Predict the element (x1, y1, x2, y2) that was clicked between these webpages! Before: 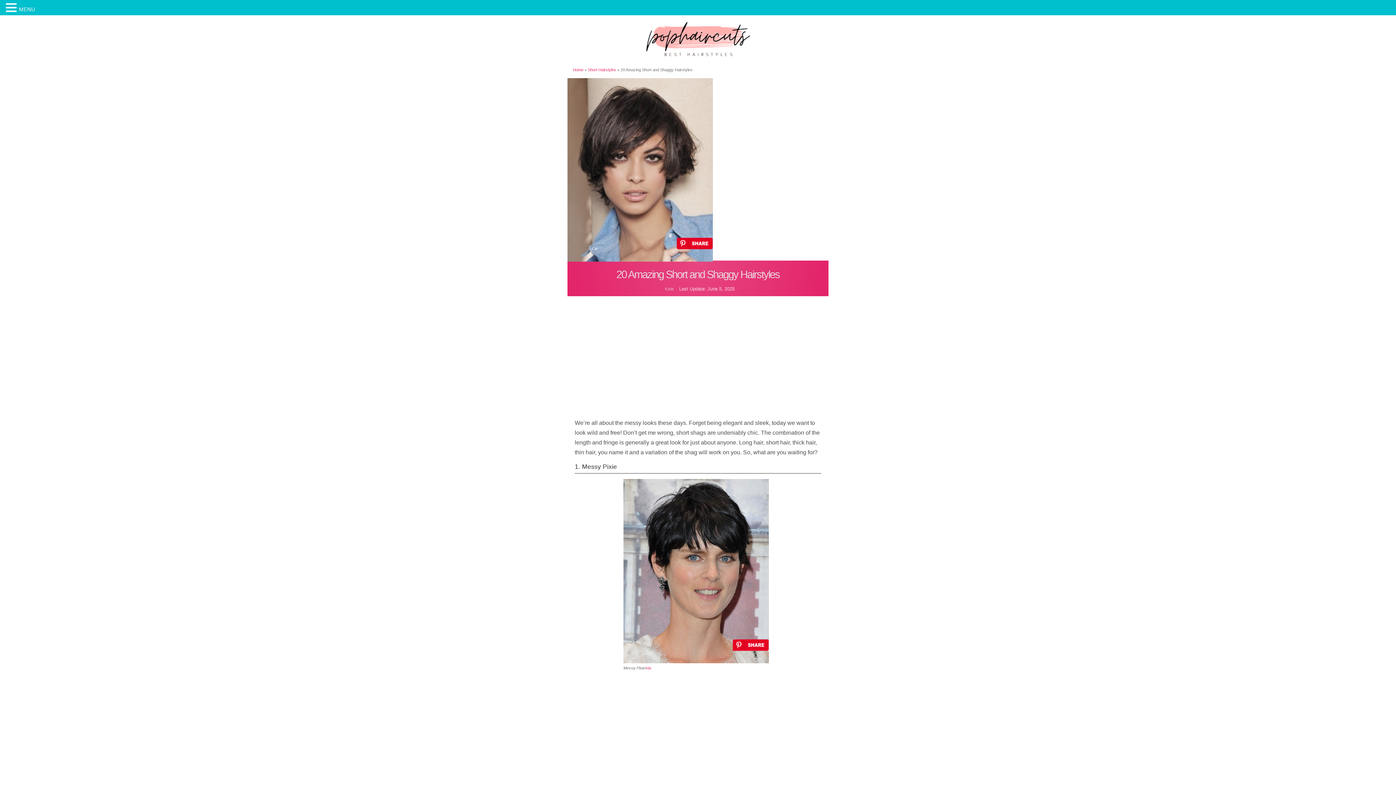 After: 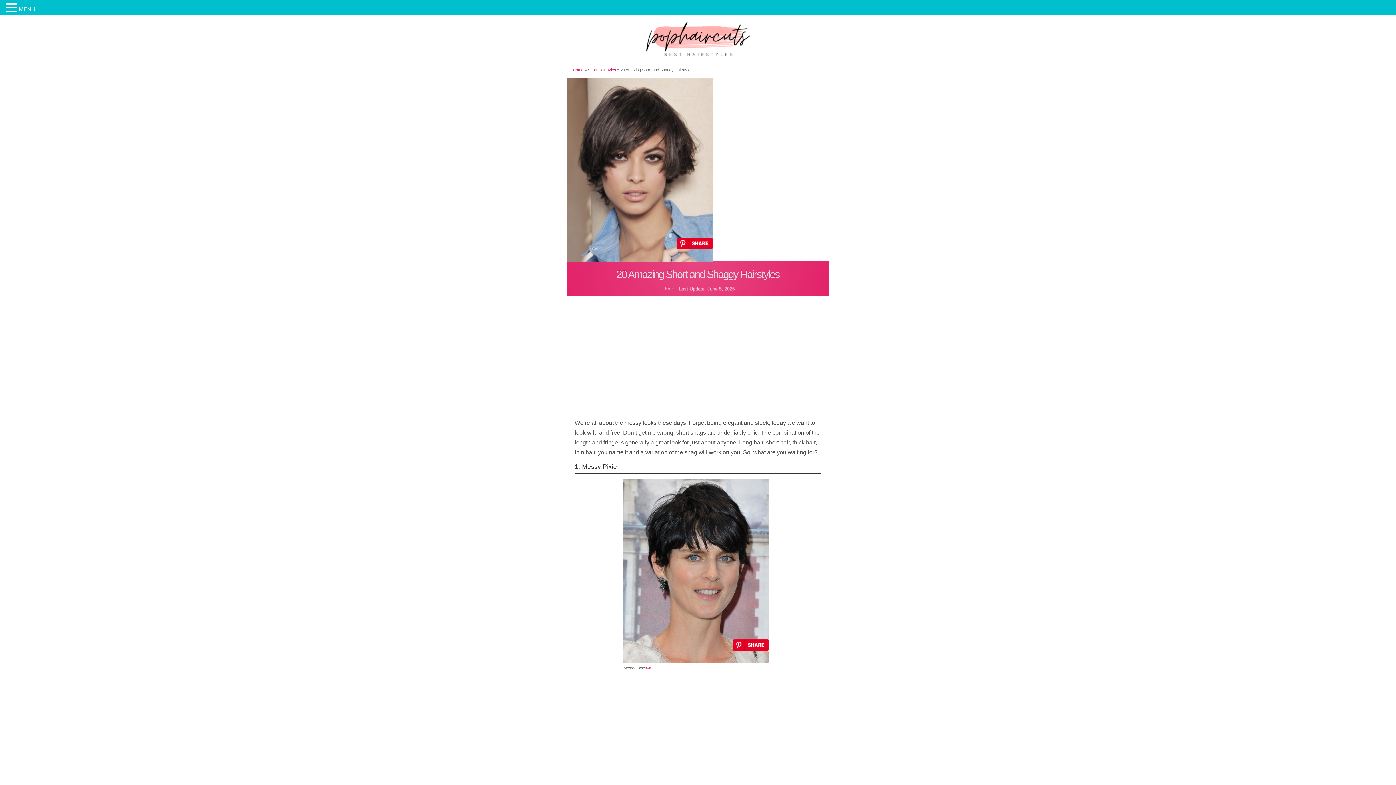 Action: bbox: (732, 627, 769, 663)